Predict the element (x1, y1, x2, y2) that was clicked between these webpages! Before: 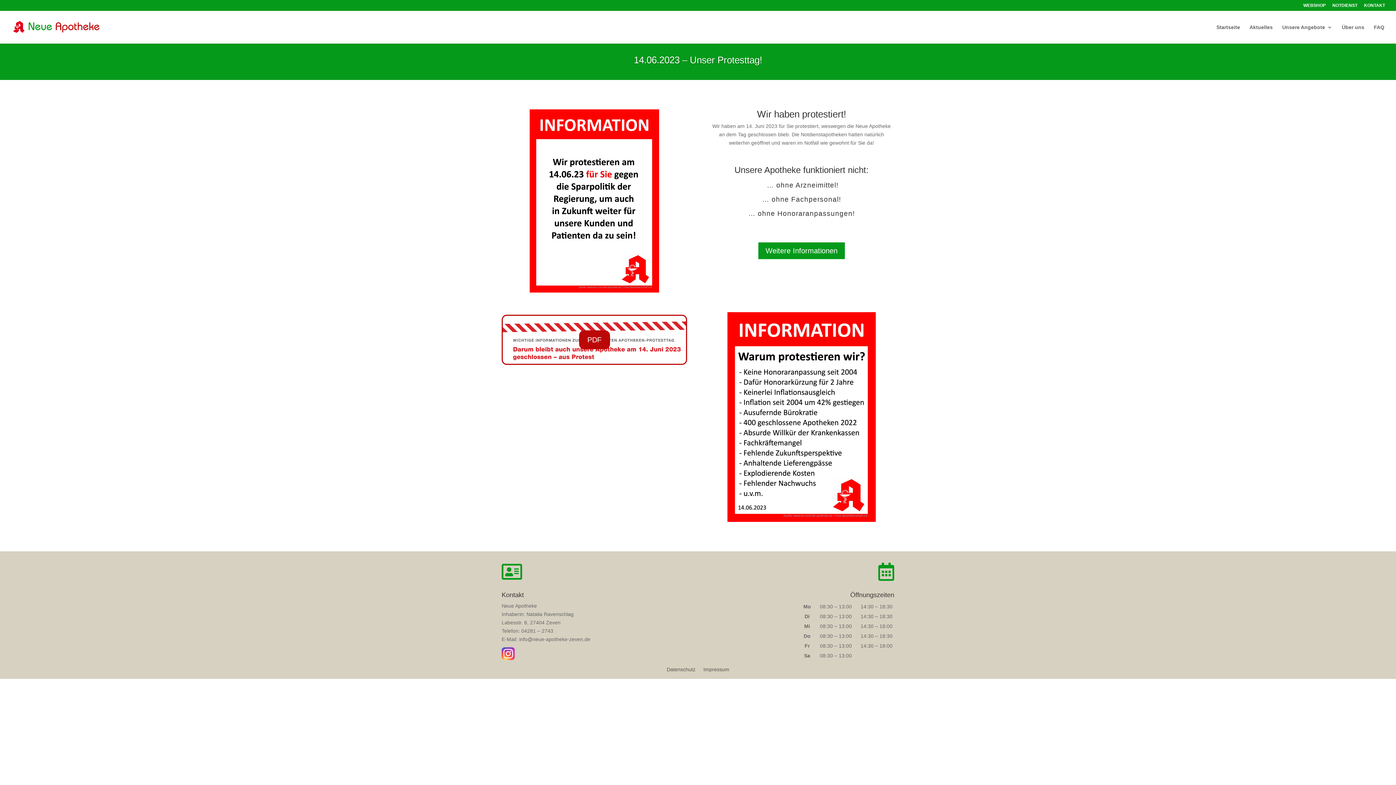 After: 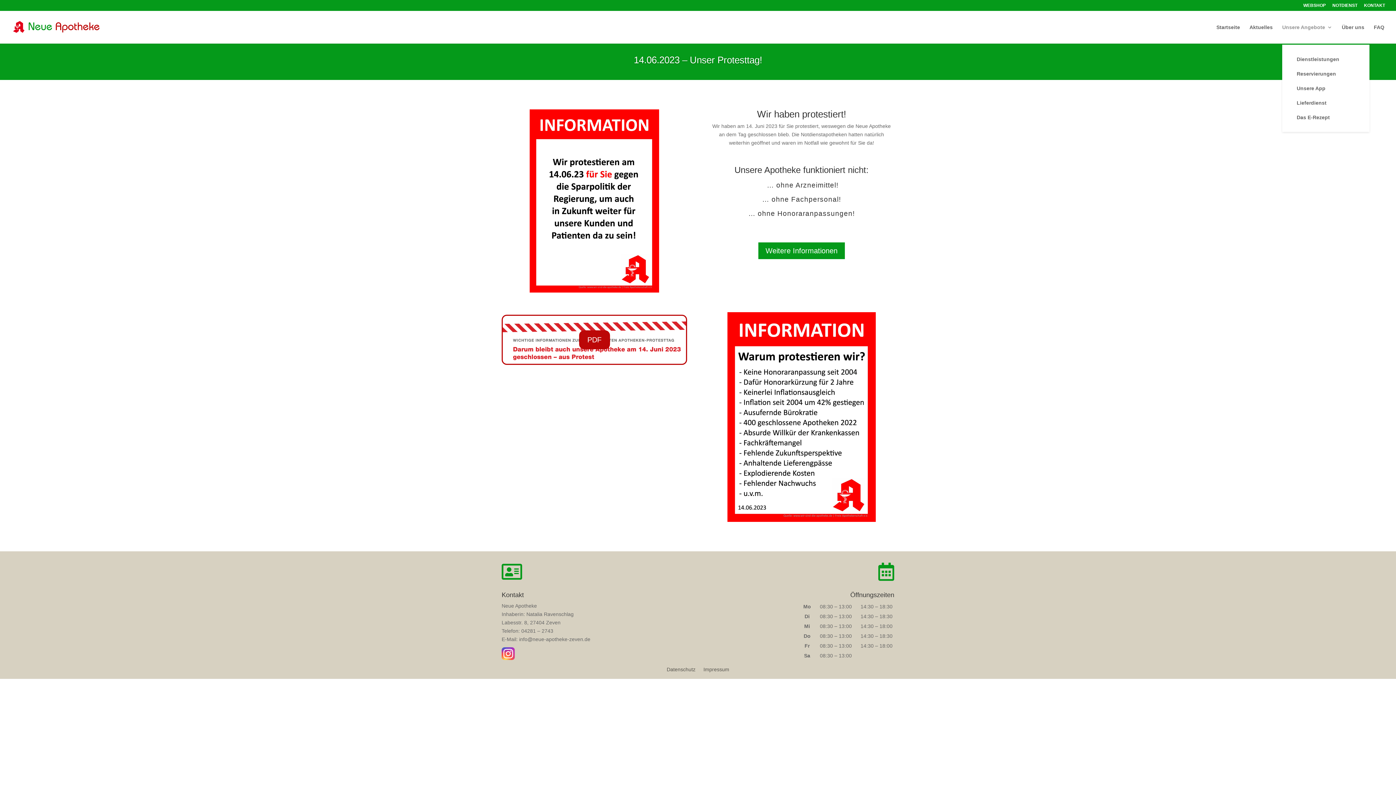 Action: bbox: (1282, 24, 1332, 43) label: Unsere Angebote